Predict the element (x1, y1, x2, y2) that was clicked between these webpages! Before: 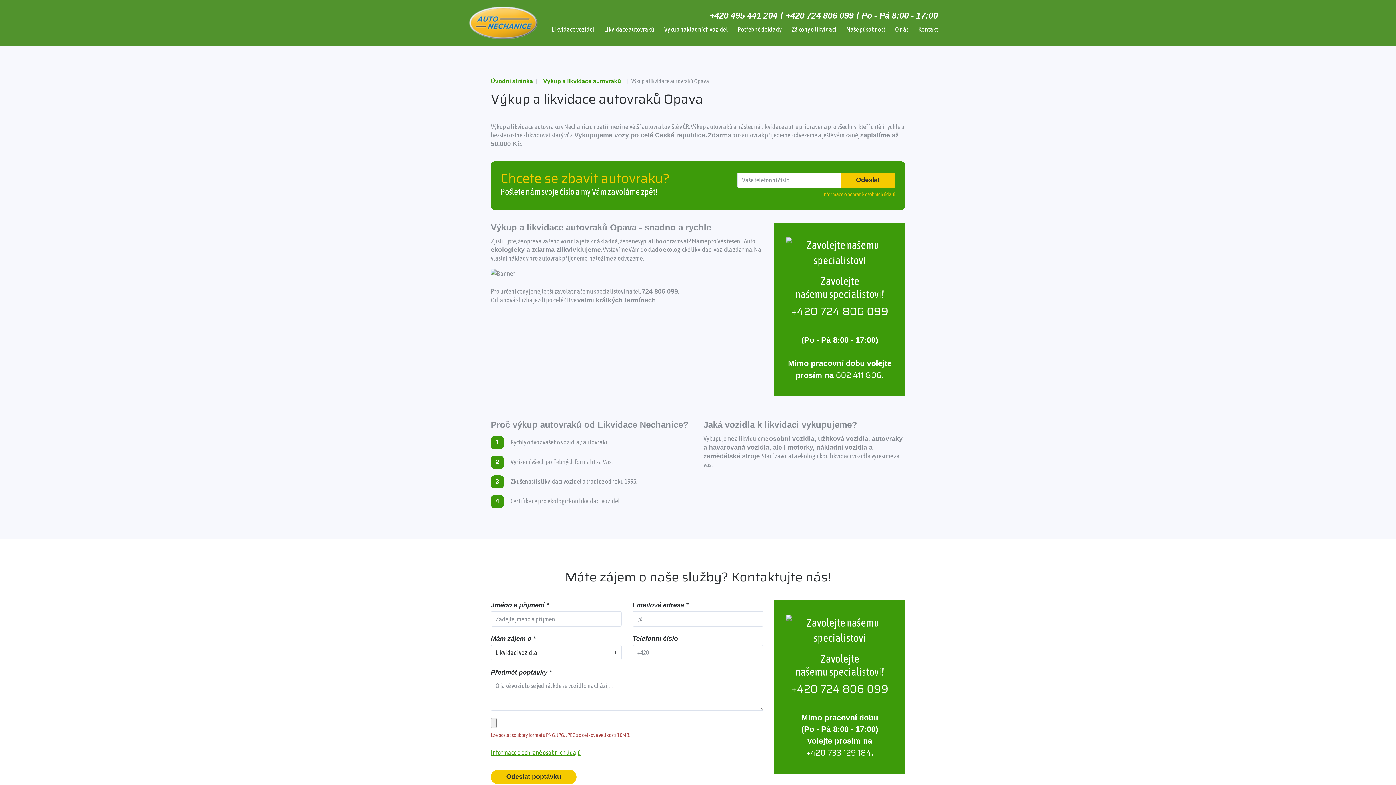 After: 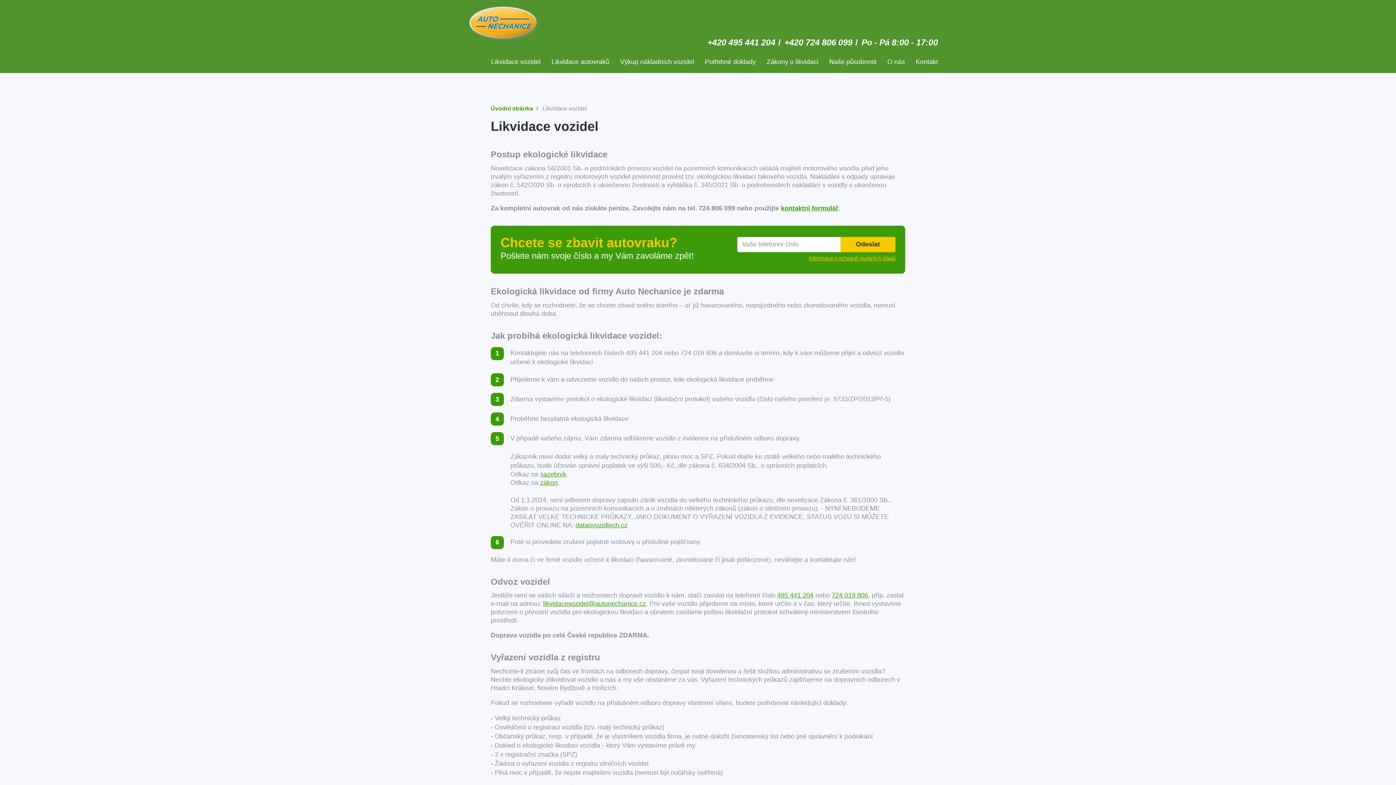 Action: label: Likvidace vozidel bbox: (552, 24, 594, 33)